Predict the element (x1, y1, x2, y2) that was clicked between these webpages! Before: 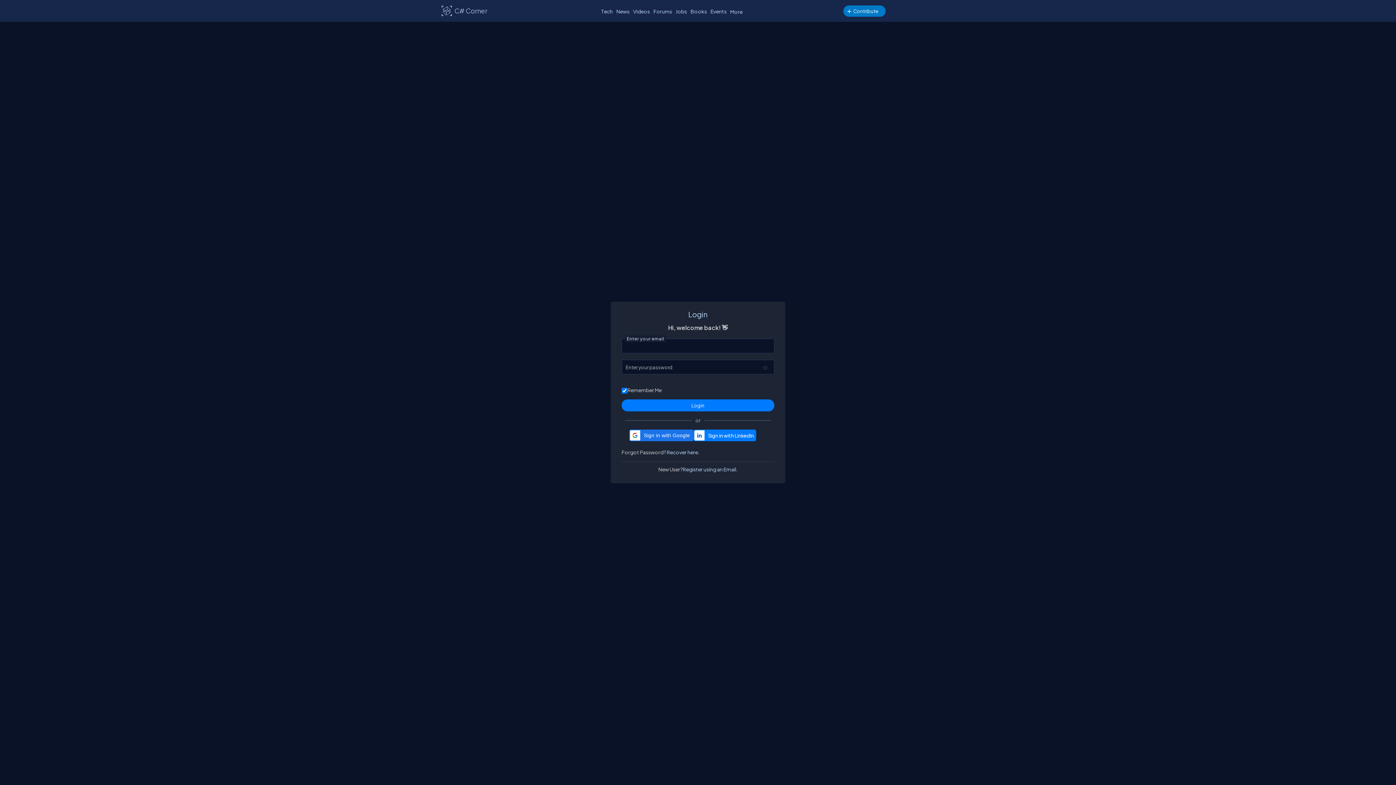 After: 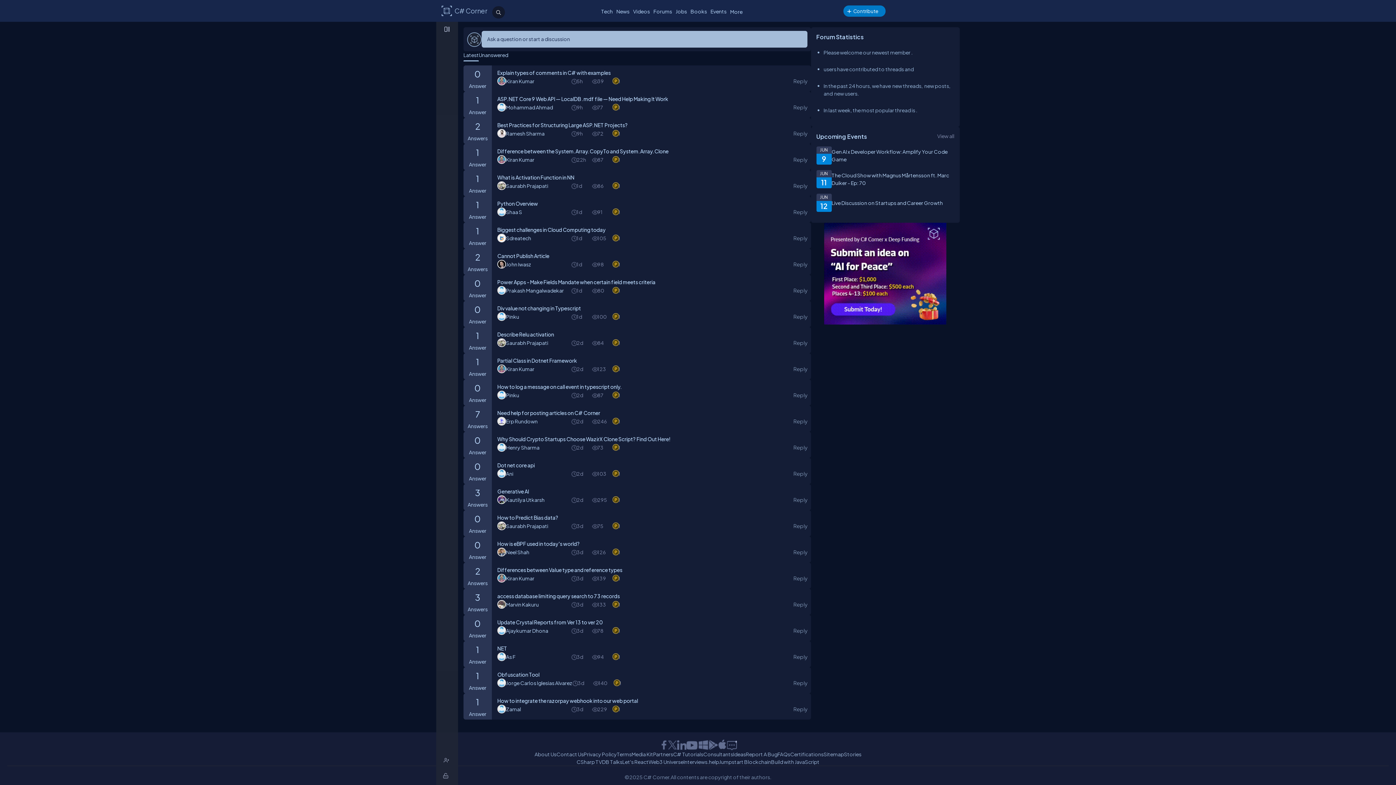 Action: bbox: (651, 6, 674, 16) label: Forums